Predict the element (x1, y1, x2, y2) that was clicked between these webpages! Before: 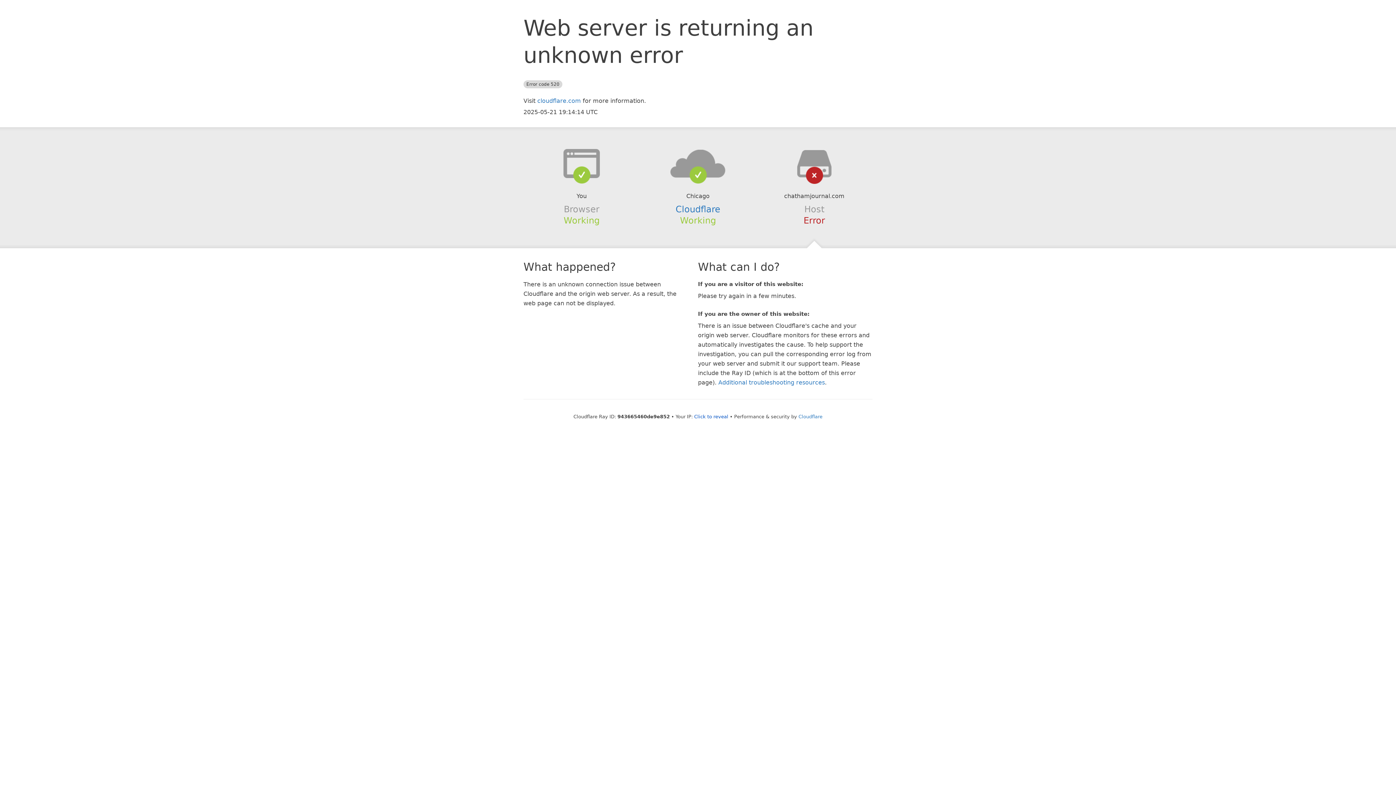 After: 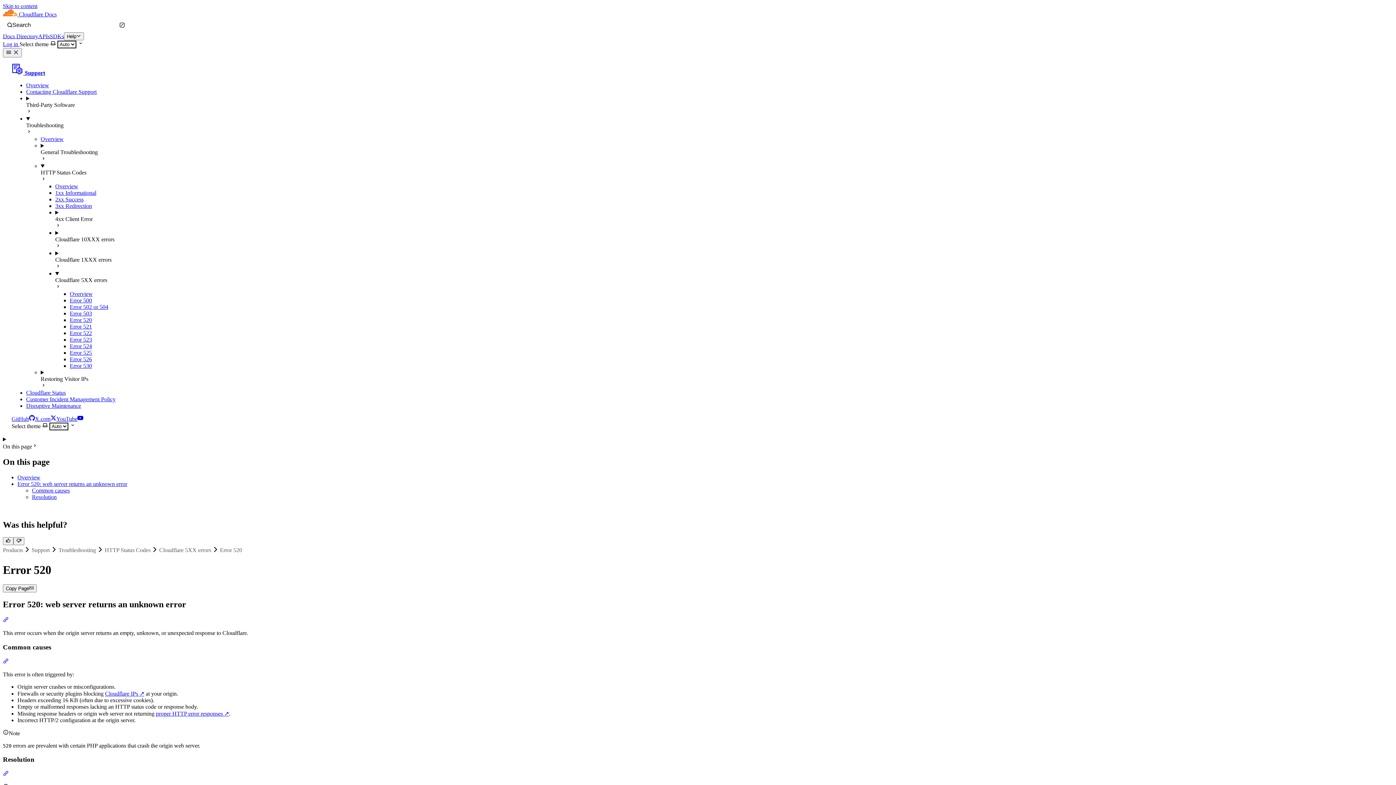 Action: bbox: (718, 379, 825, 386) label: Additional troubleshooting resources